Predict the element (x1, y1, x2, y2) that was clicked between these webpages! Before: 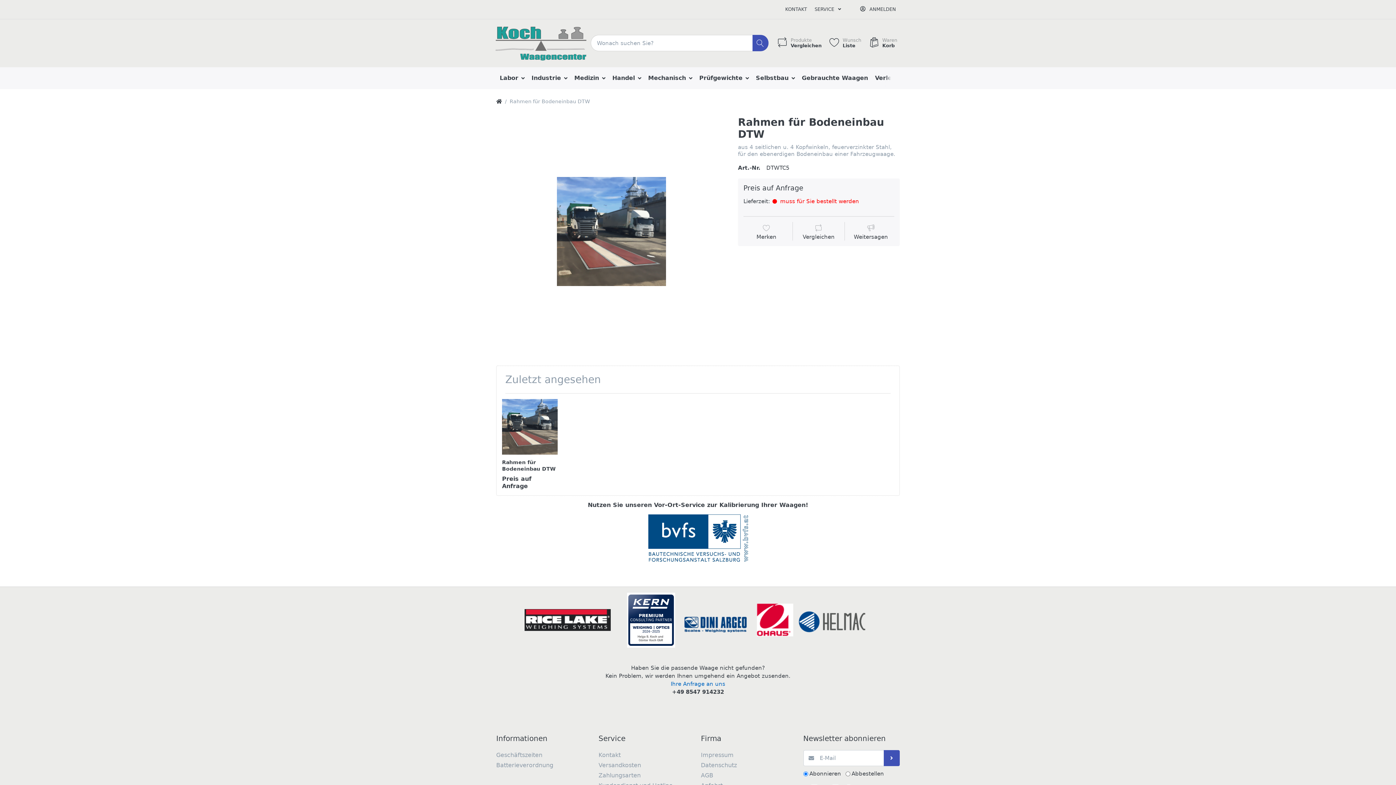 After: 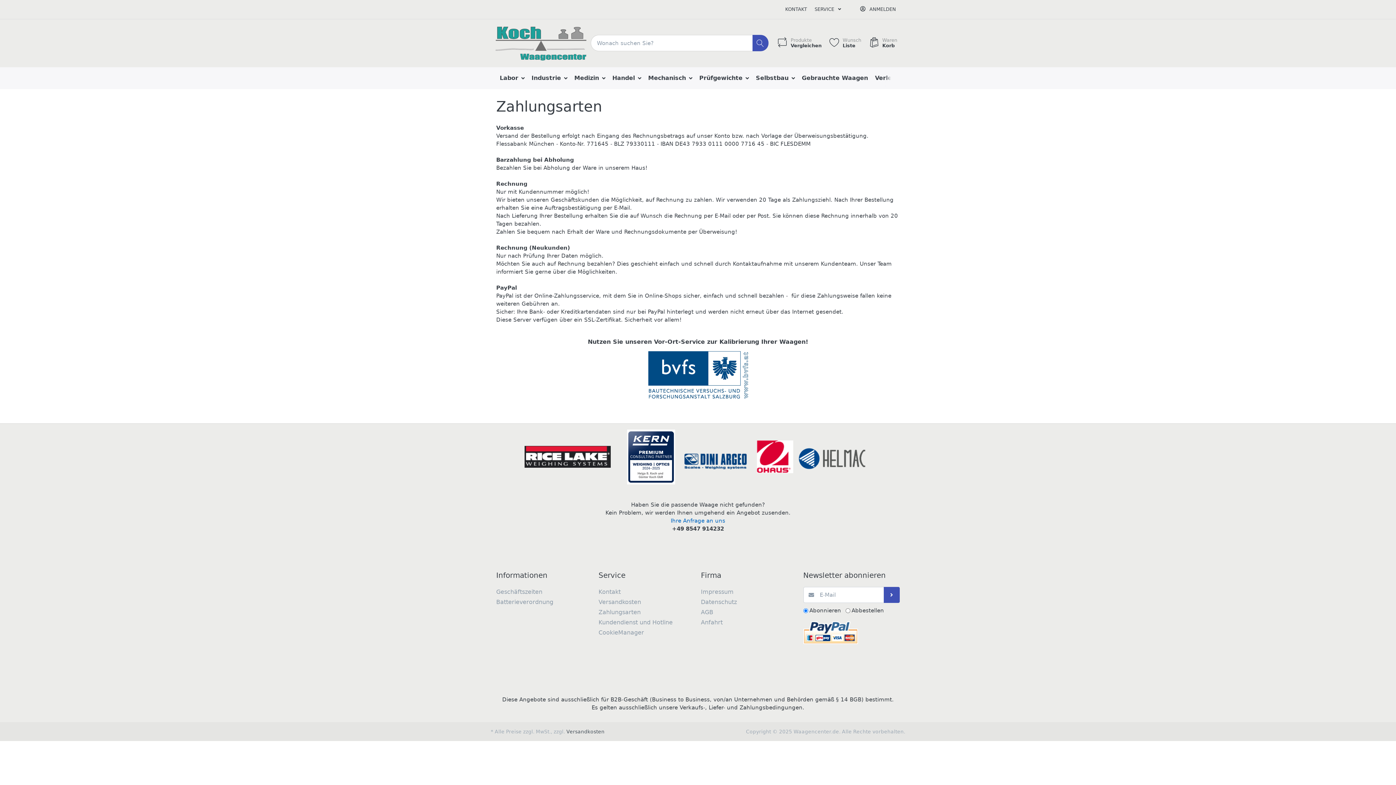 Action: bbox: (598, 770, 695, 781) label: Zahlungsarten